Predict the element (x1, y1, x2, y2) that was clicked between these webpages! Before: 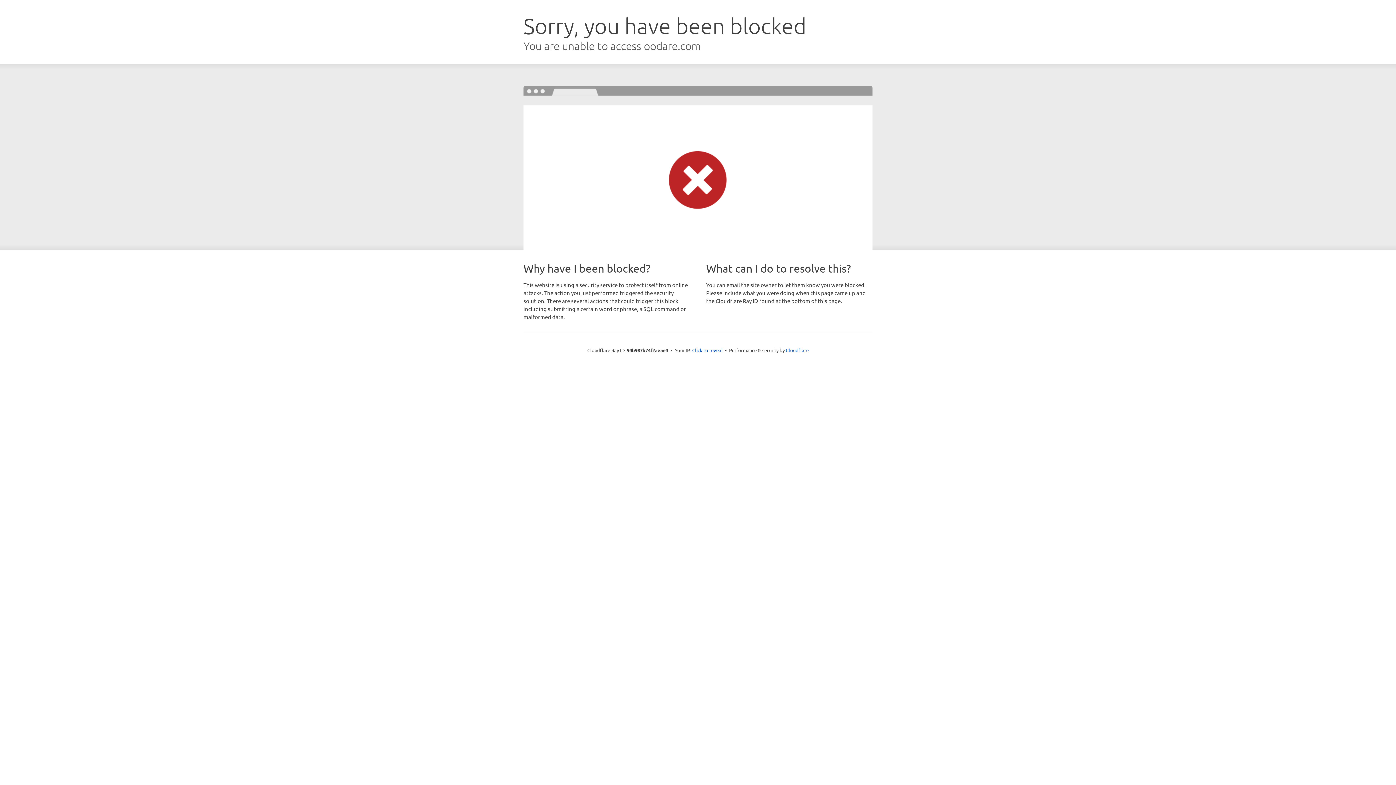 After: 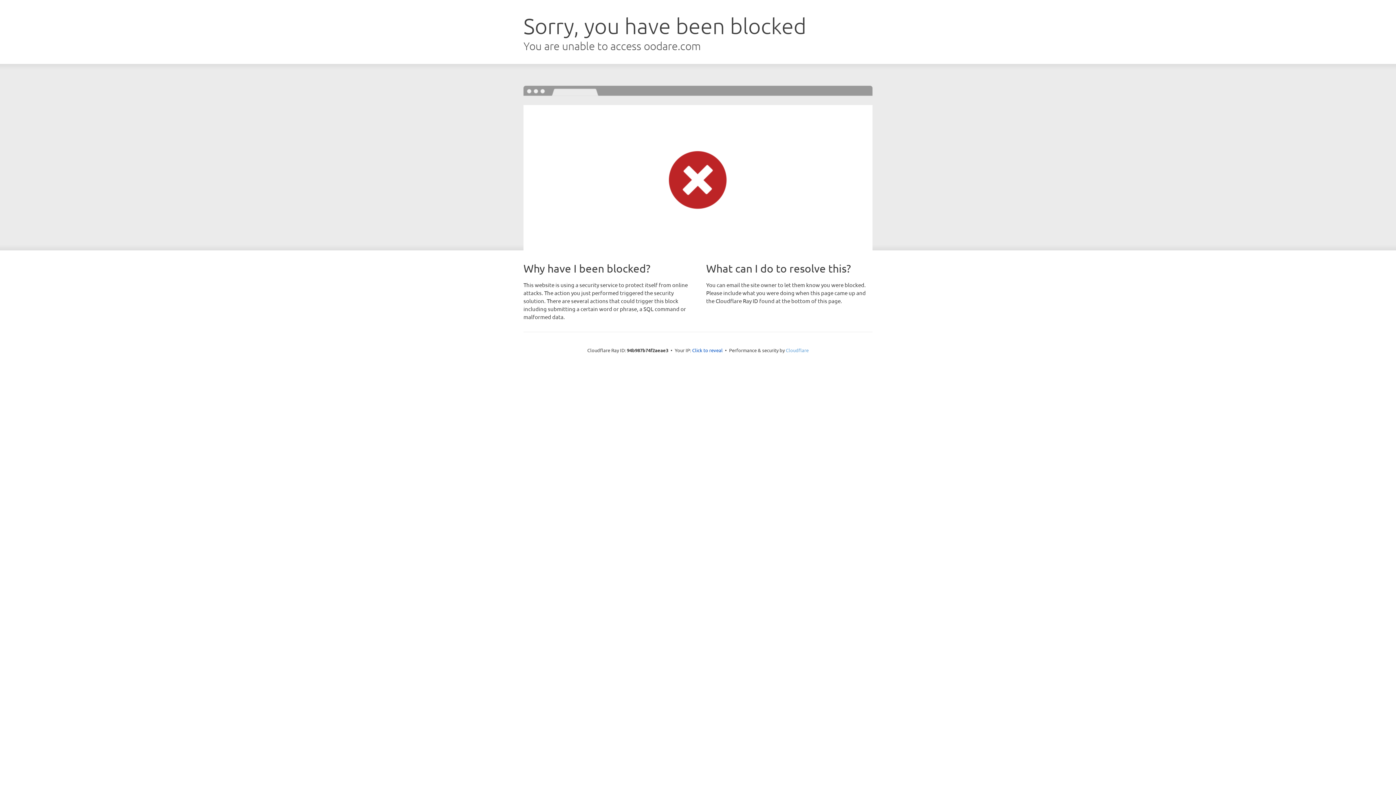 Action: bbox: (786, 347, 808, 353) label: Cloudflare